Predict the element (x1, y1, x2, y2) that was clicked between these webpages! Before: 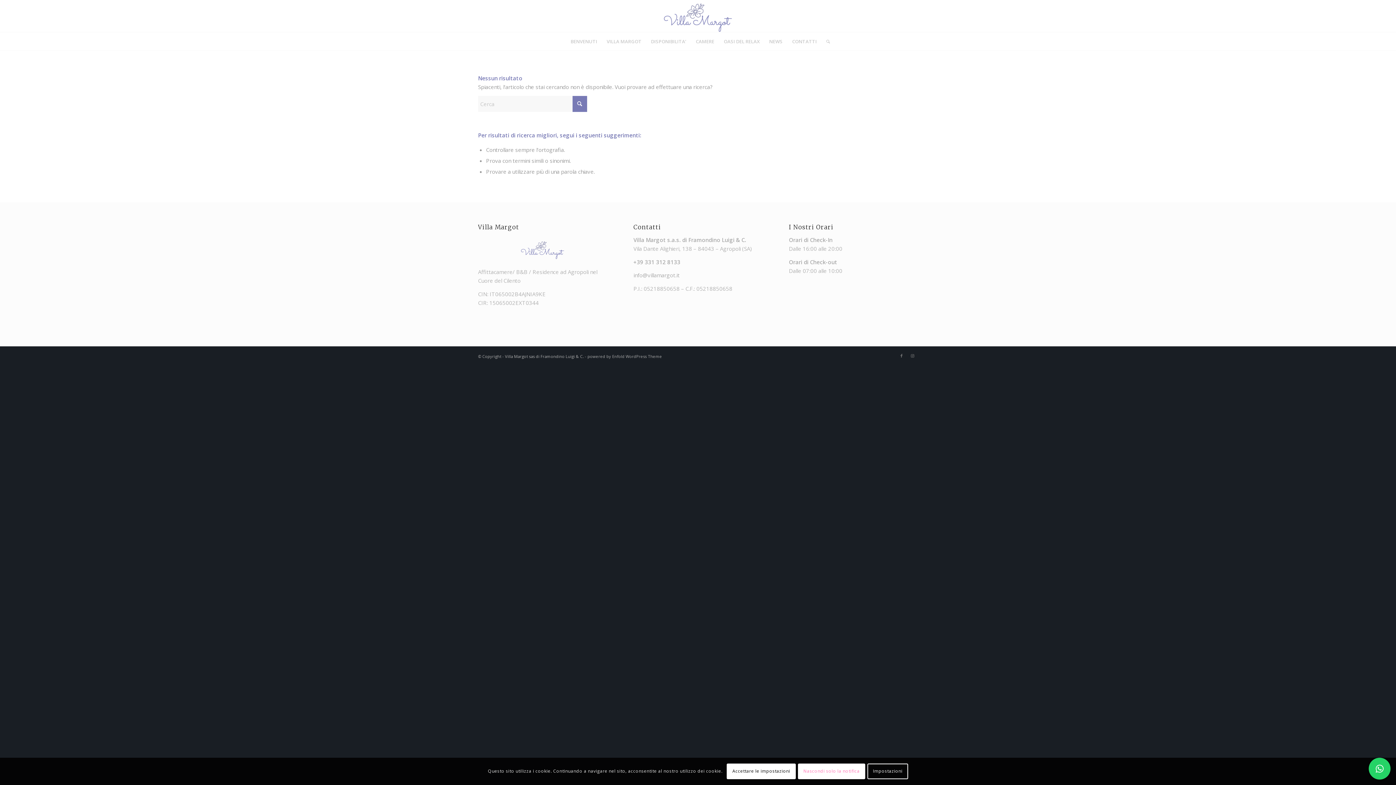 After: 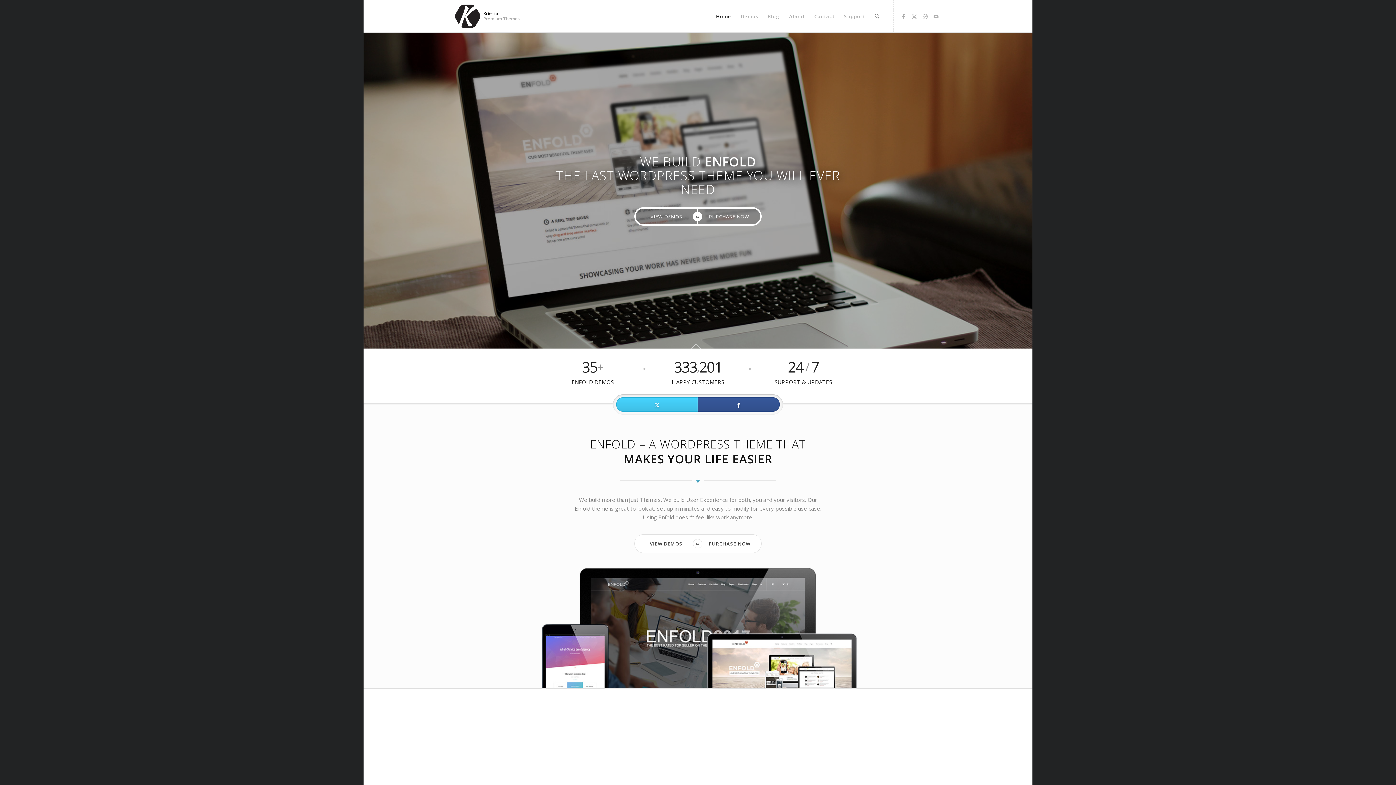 Action: bbox: (587, 353, 662, 359) label: powered by Enfold WordPress Theme